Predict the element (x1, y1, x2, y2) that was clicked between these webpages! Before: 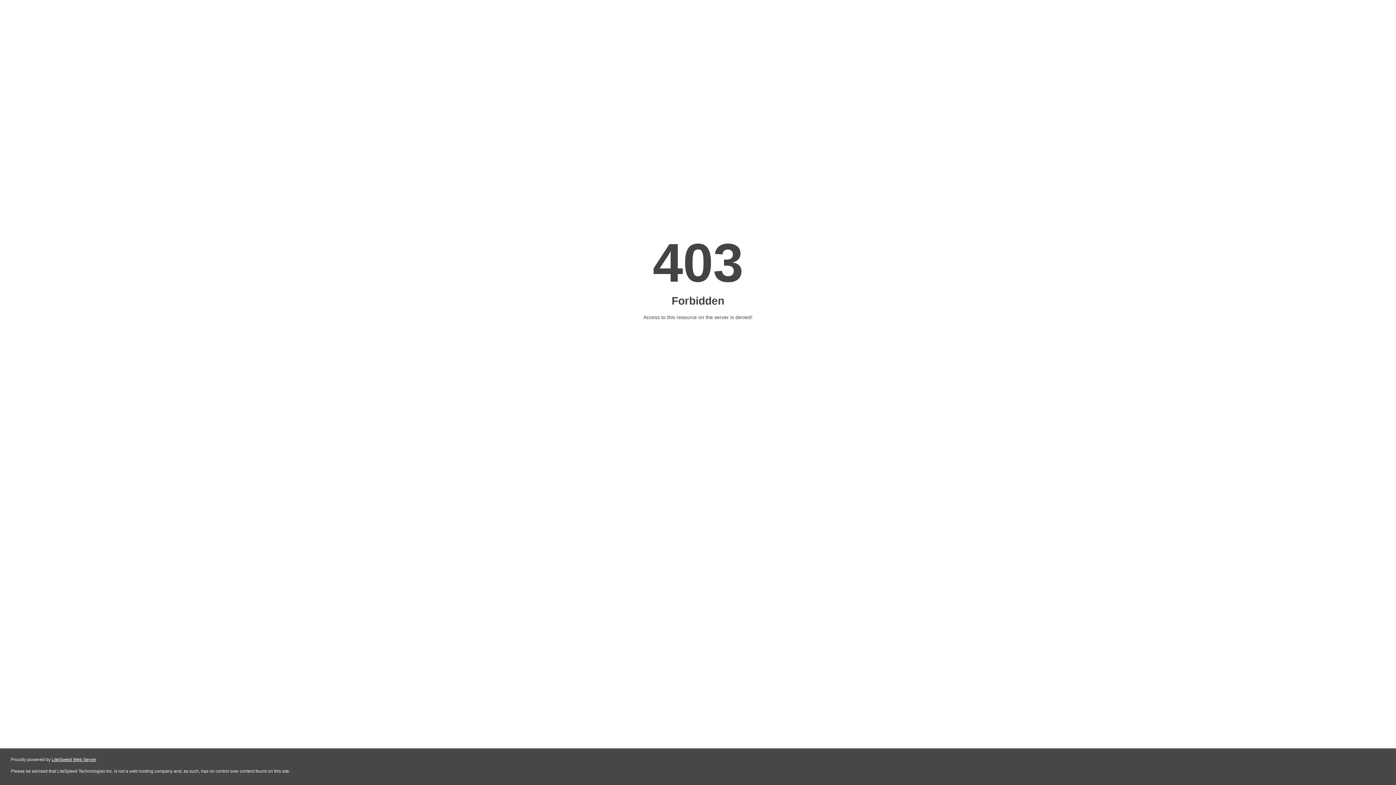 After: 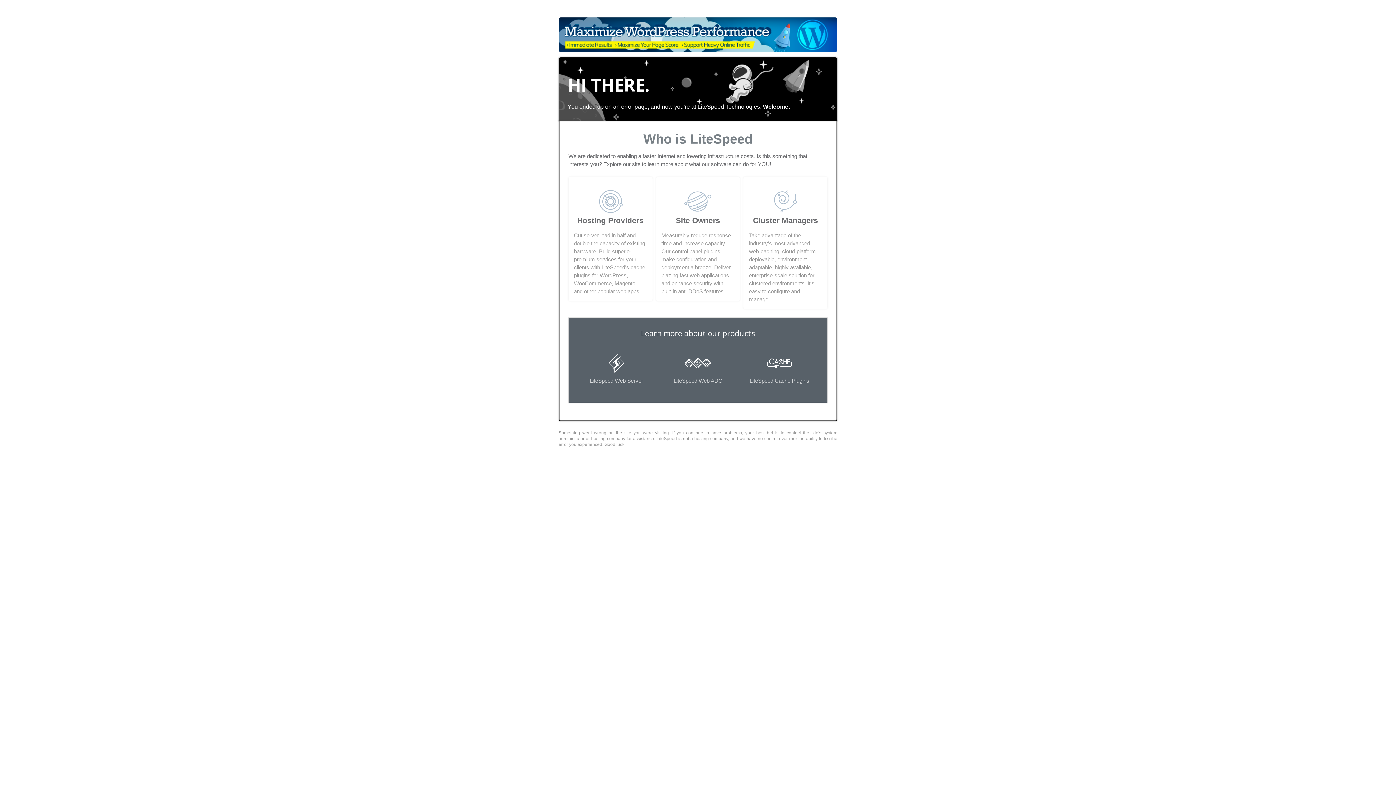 Action: label: LiteSpeed Web Server bbox: (51, 757, 96, 762)